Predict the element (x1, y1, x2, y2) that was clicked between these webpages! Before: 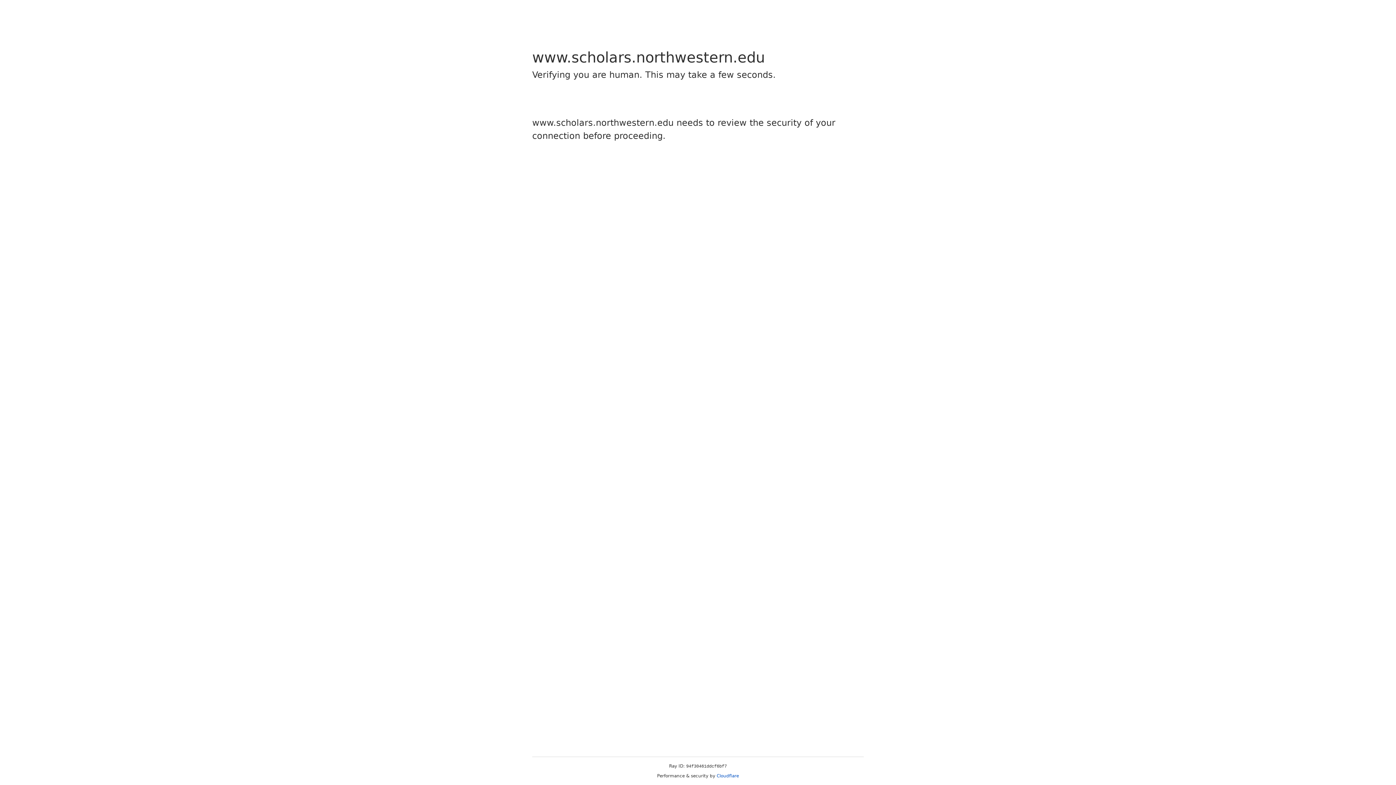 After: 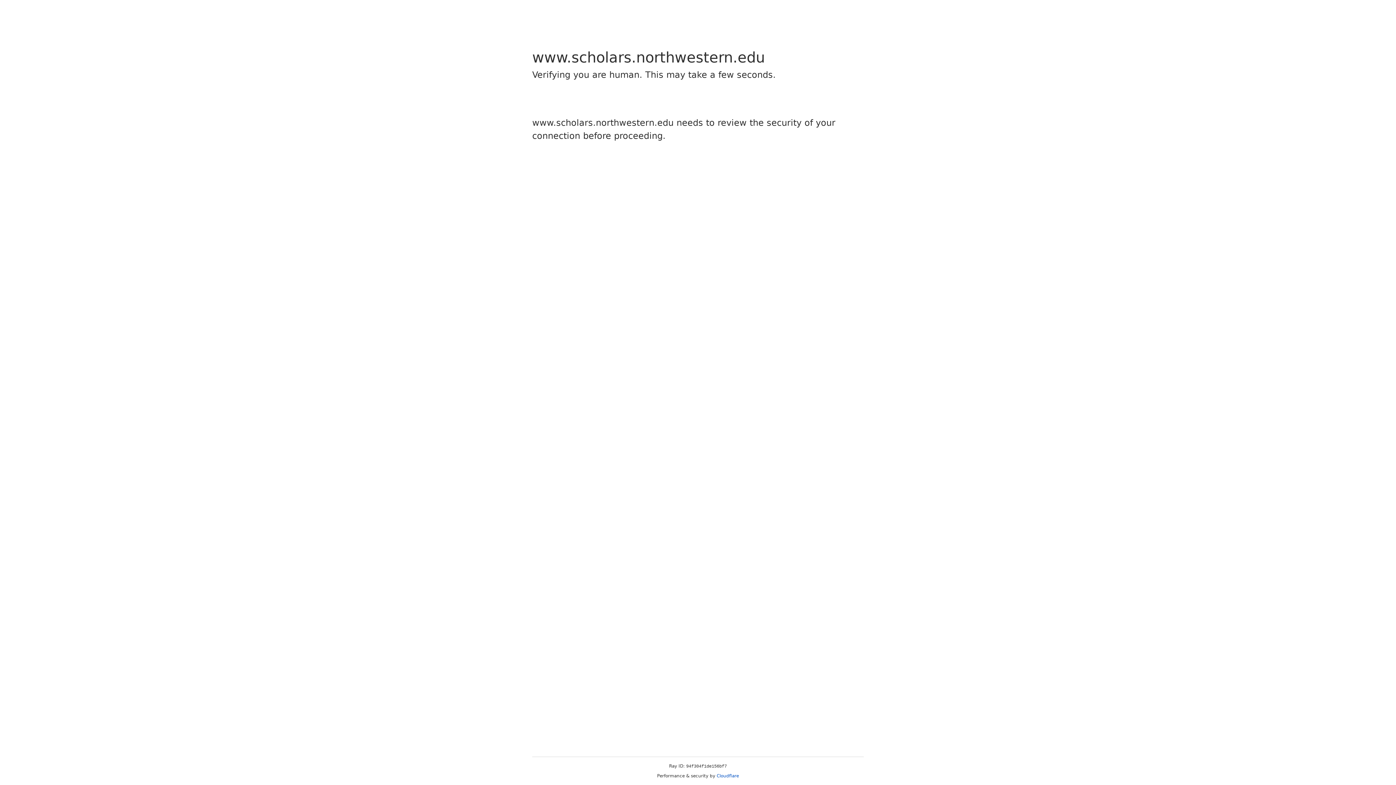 Action: bbox: (716, 773, 739, 778) label: Cloudflare